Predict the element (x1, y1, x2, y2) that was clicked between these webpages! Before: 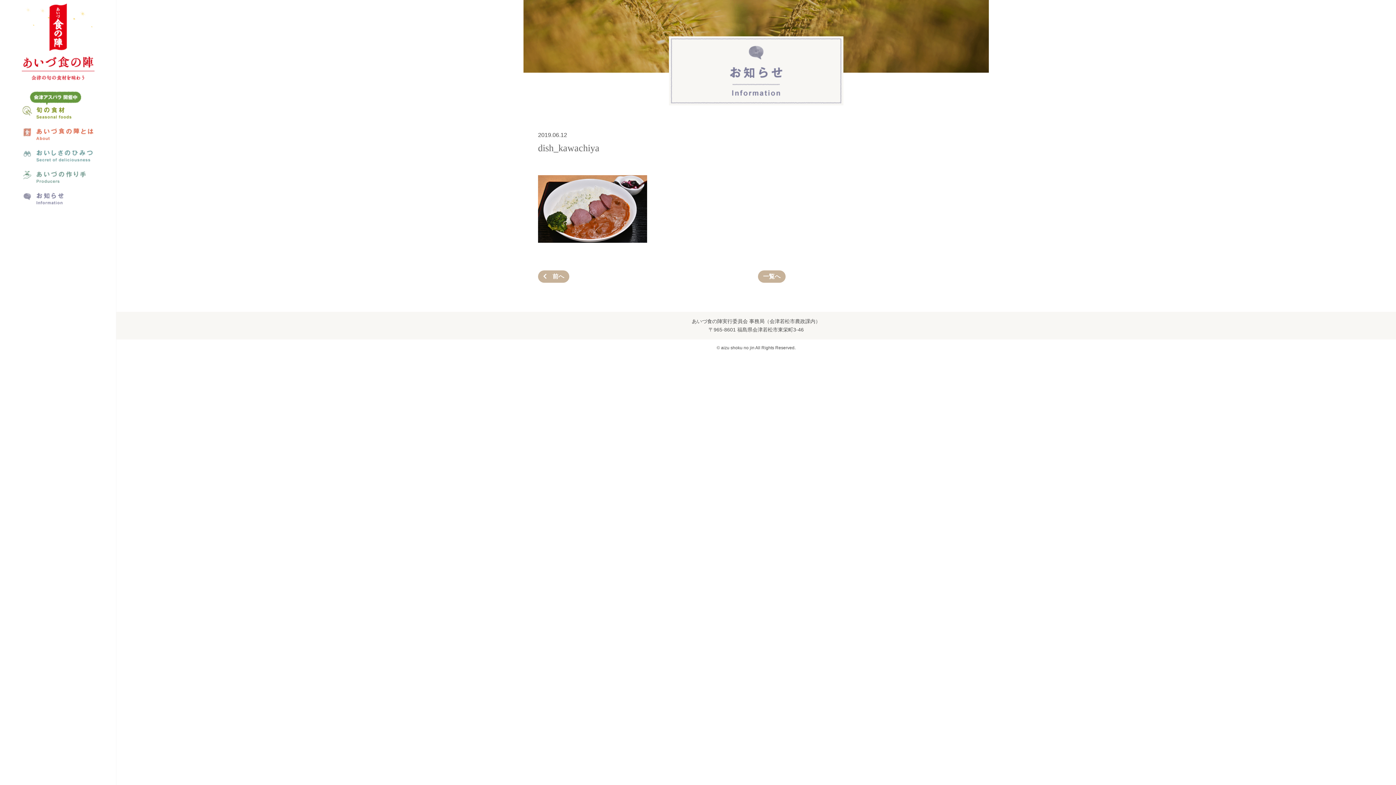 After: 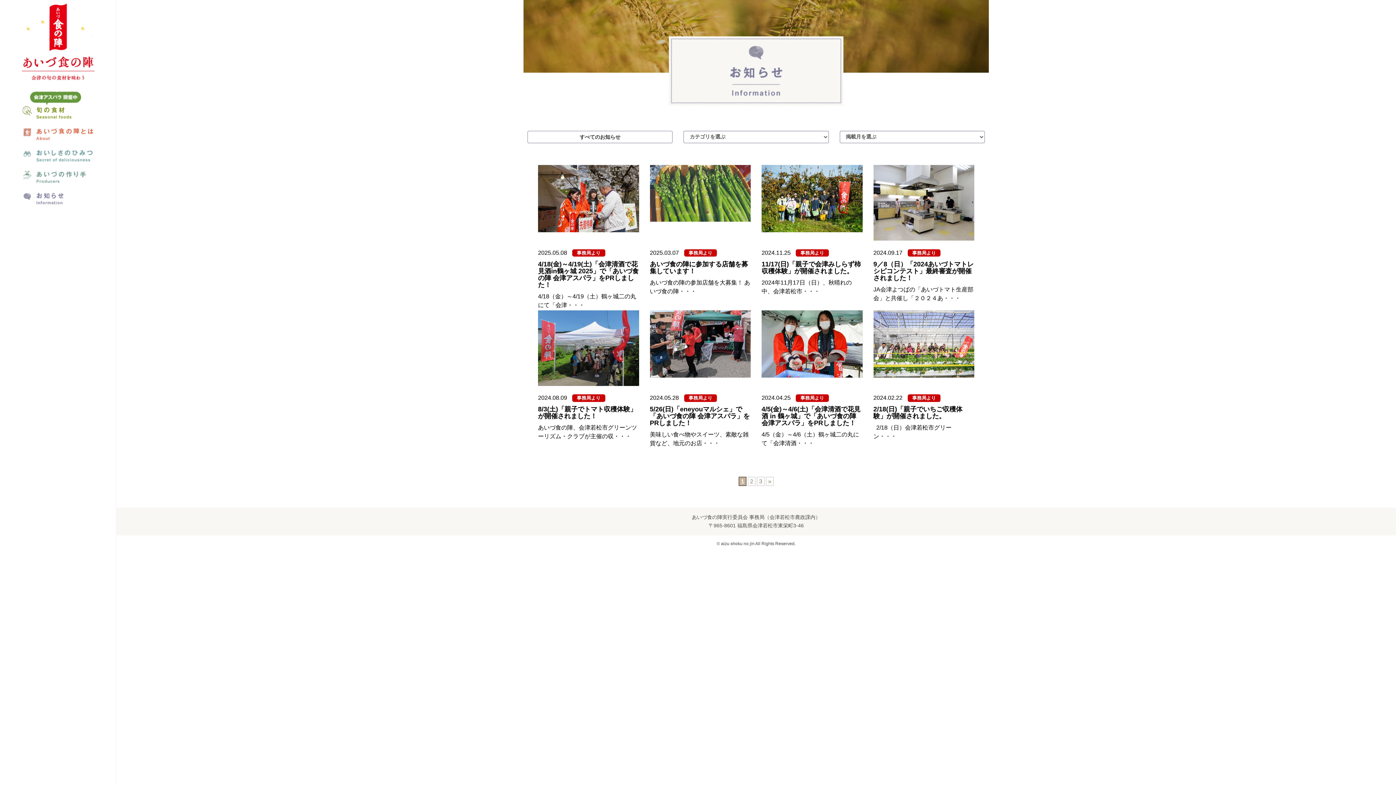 Action: bbox: (0, 187, 116, 209)